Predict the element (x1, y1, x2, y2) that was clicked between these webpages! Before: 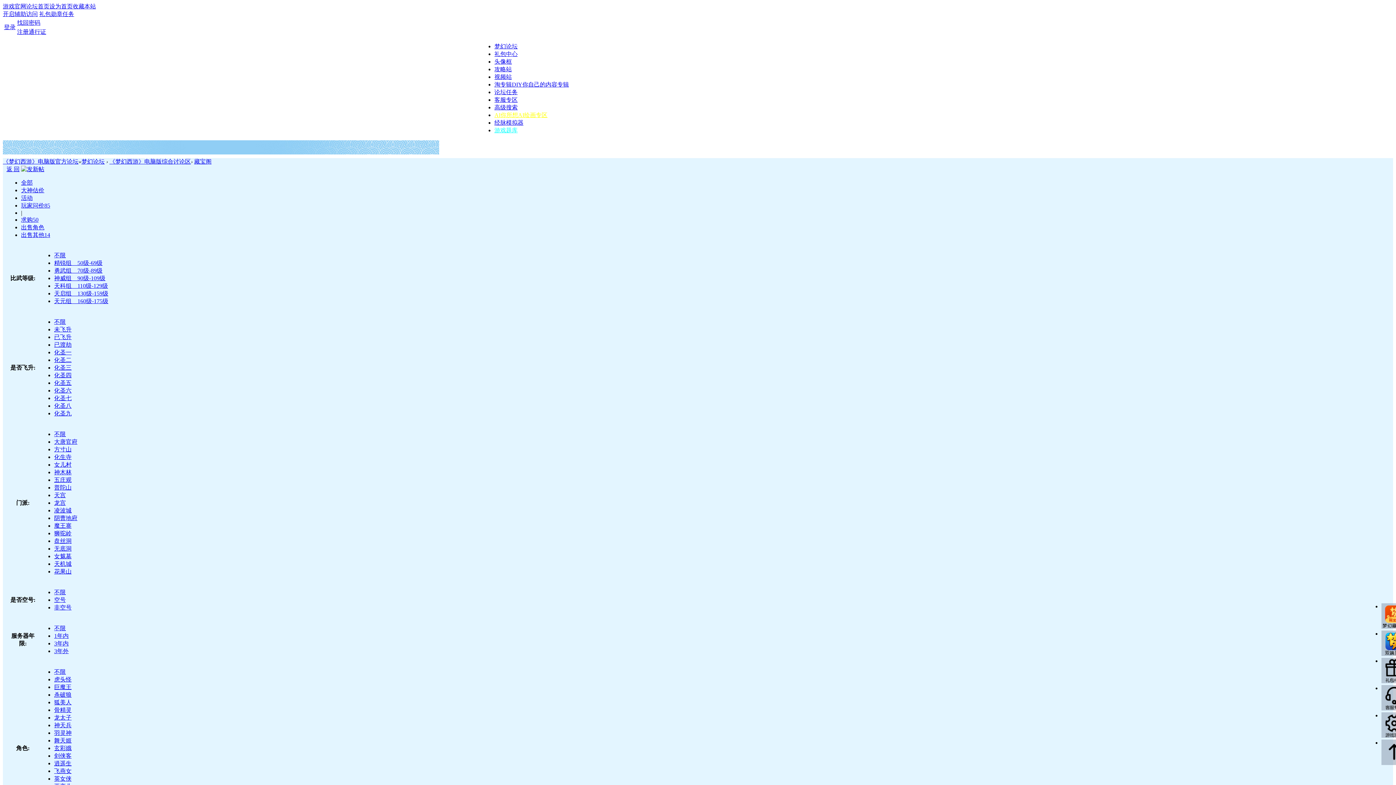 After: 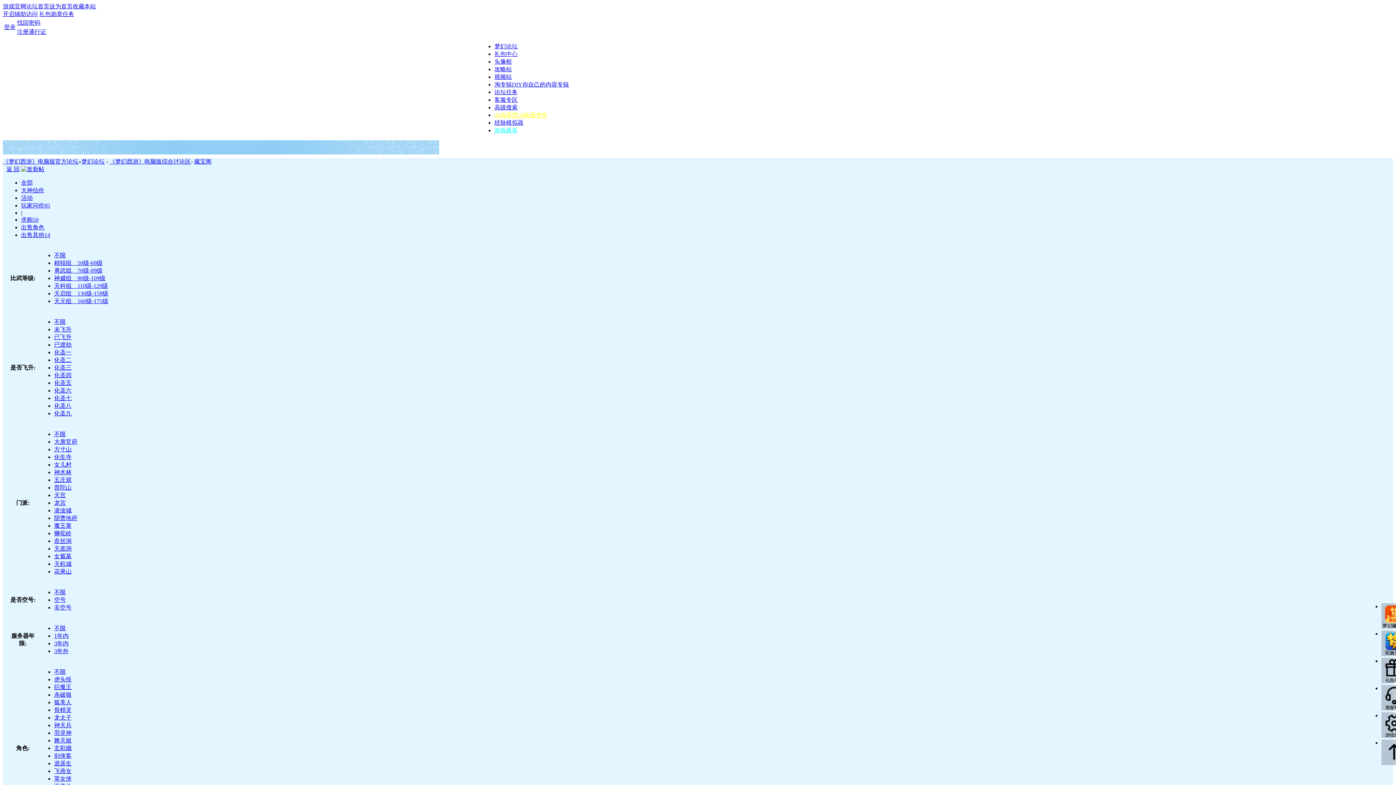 Action: bbox: (54, 318, 65, 325) label: 不限